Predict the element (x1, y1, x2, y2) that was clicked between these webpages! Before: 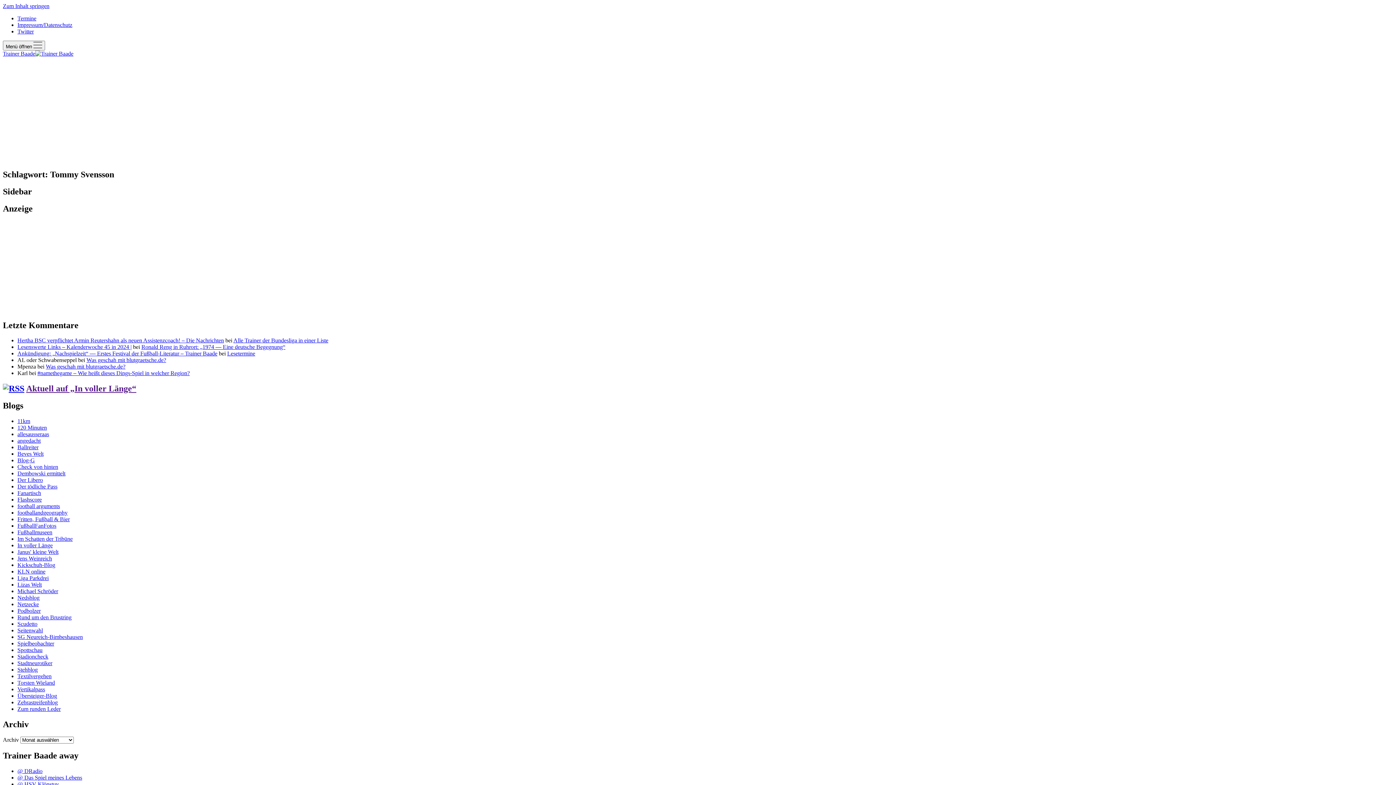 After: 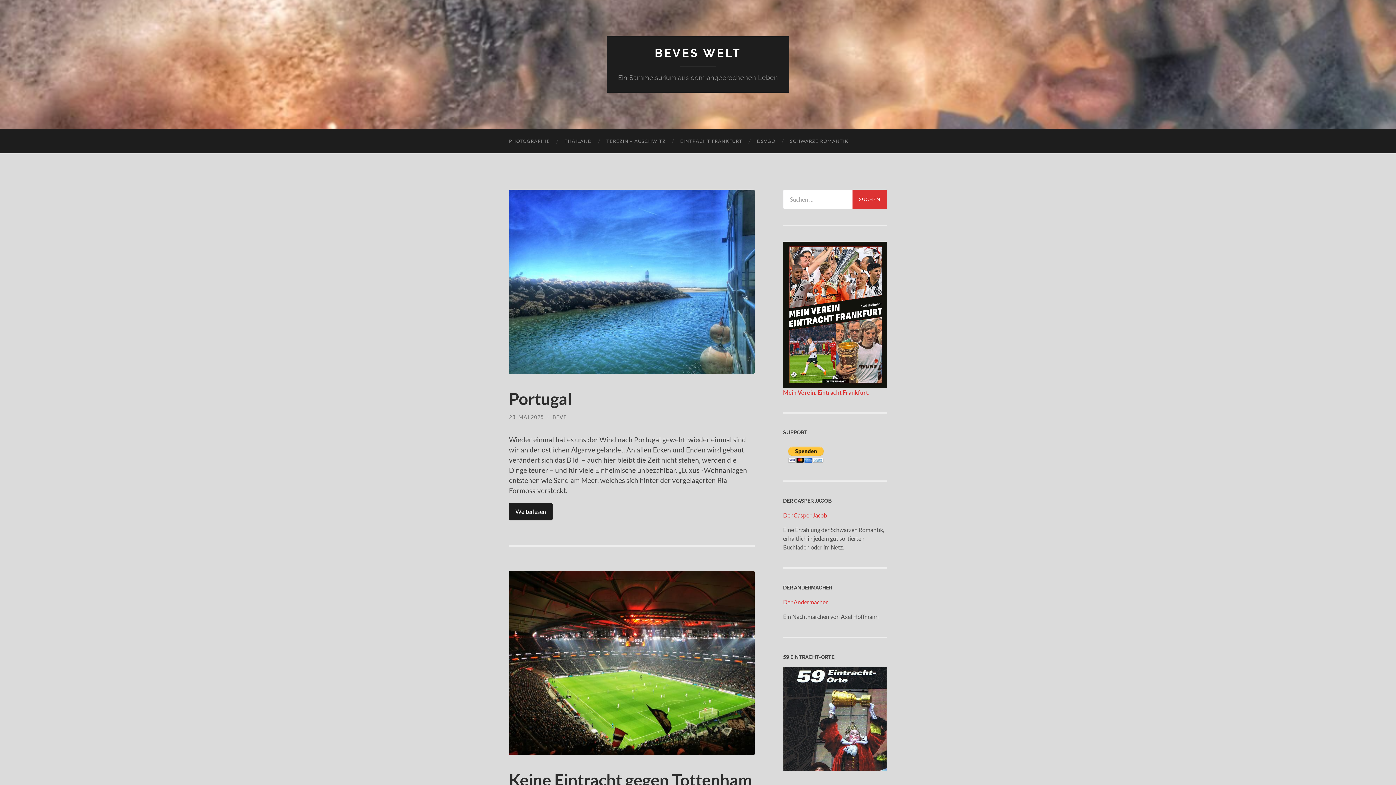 Action: label: Beves Welt bbox: (17, 450, 43, 457)